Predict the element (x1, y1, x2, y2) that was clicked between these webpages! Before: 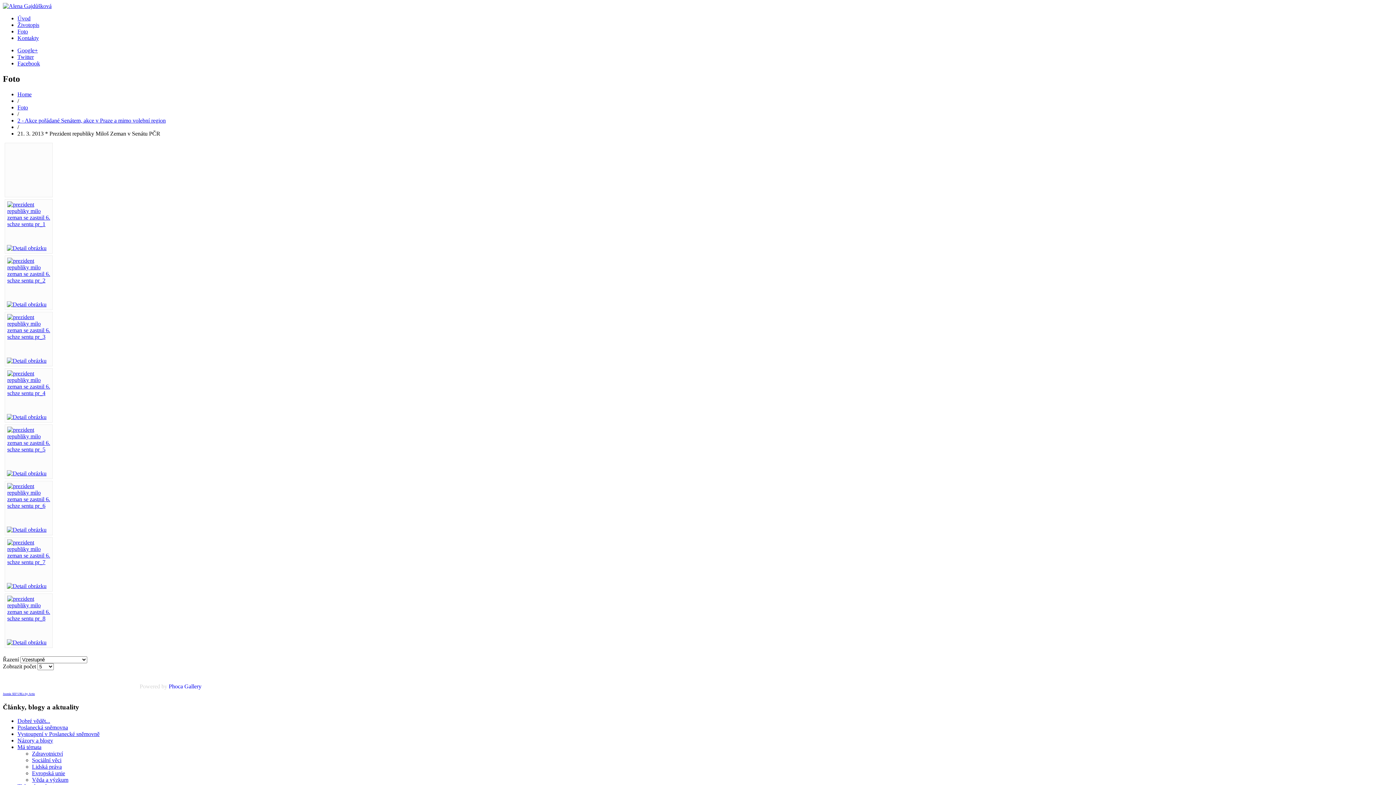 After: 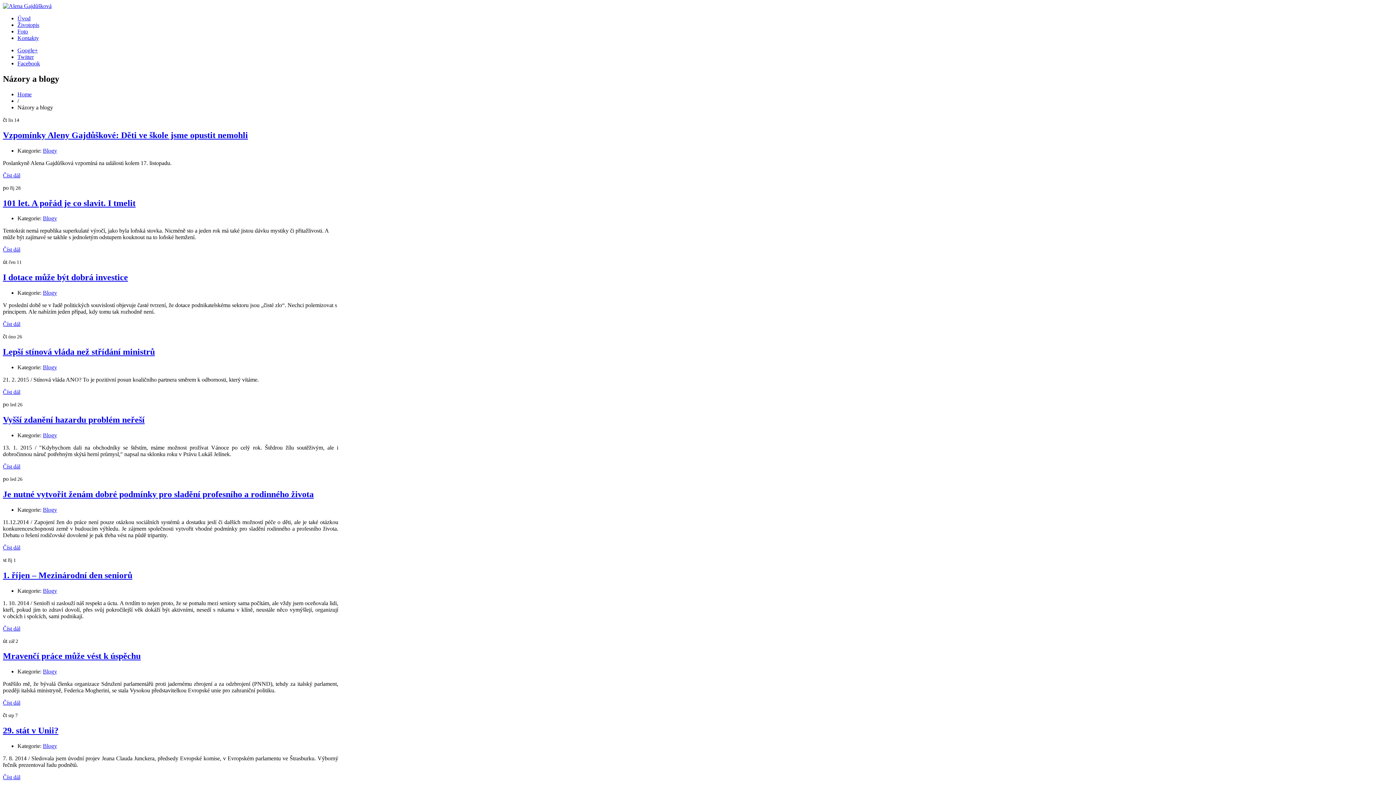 Action: label: Názory a blogy bbox: (17, 737, 53, 744)